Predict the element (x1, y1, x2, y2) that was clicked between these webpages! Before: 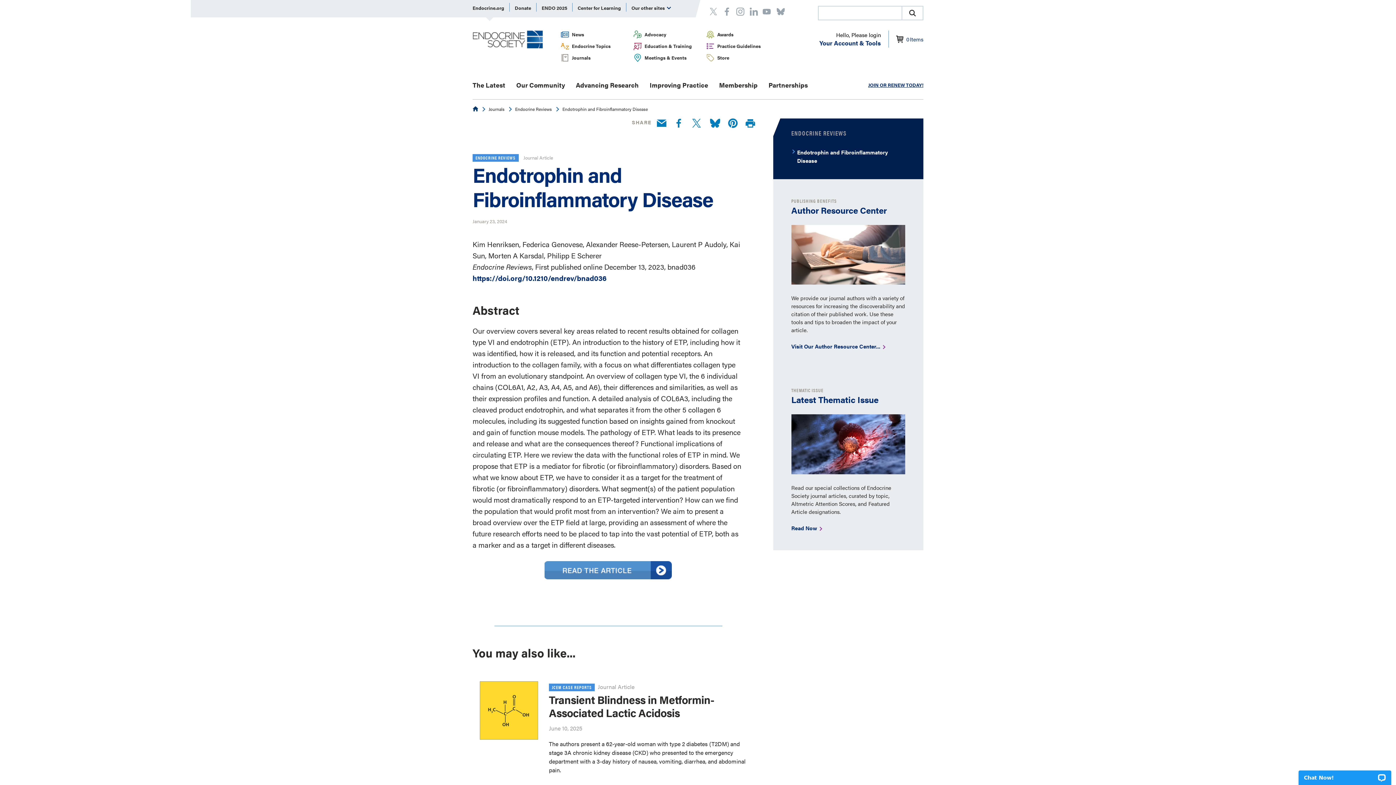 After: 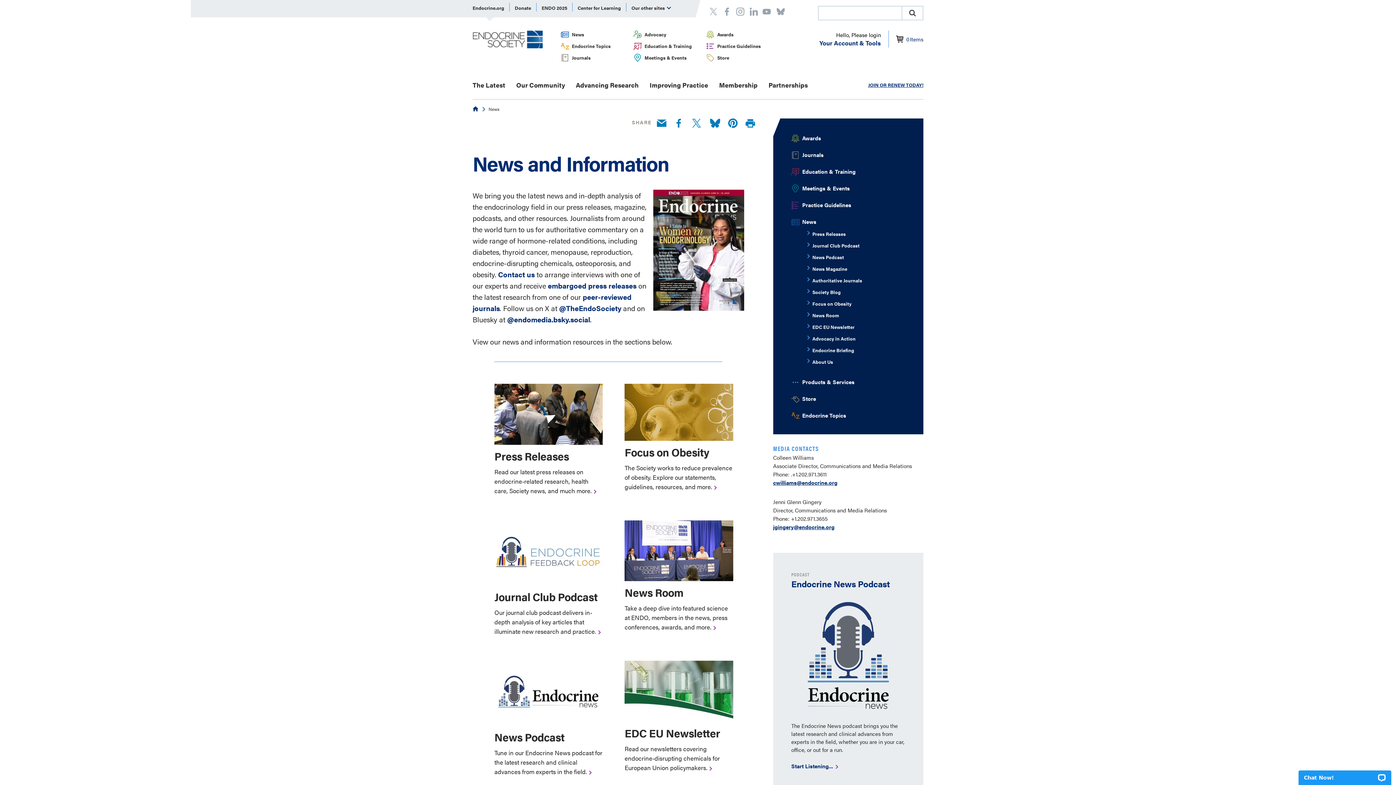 Action: bbox: (572, 22, 630, 29) label: News